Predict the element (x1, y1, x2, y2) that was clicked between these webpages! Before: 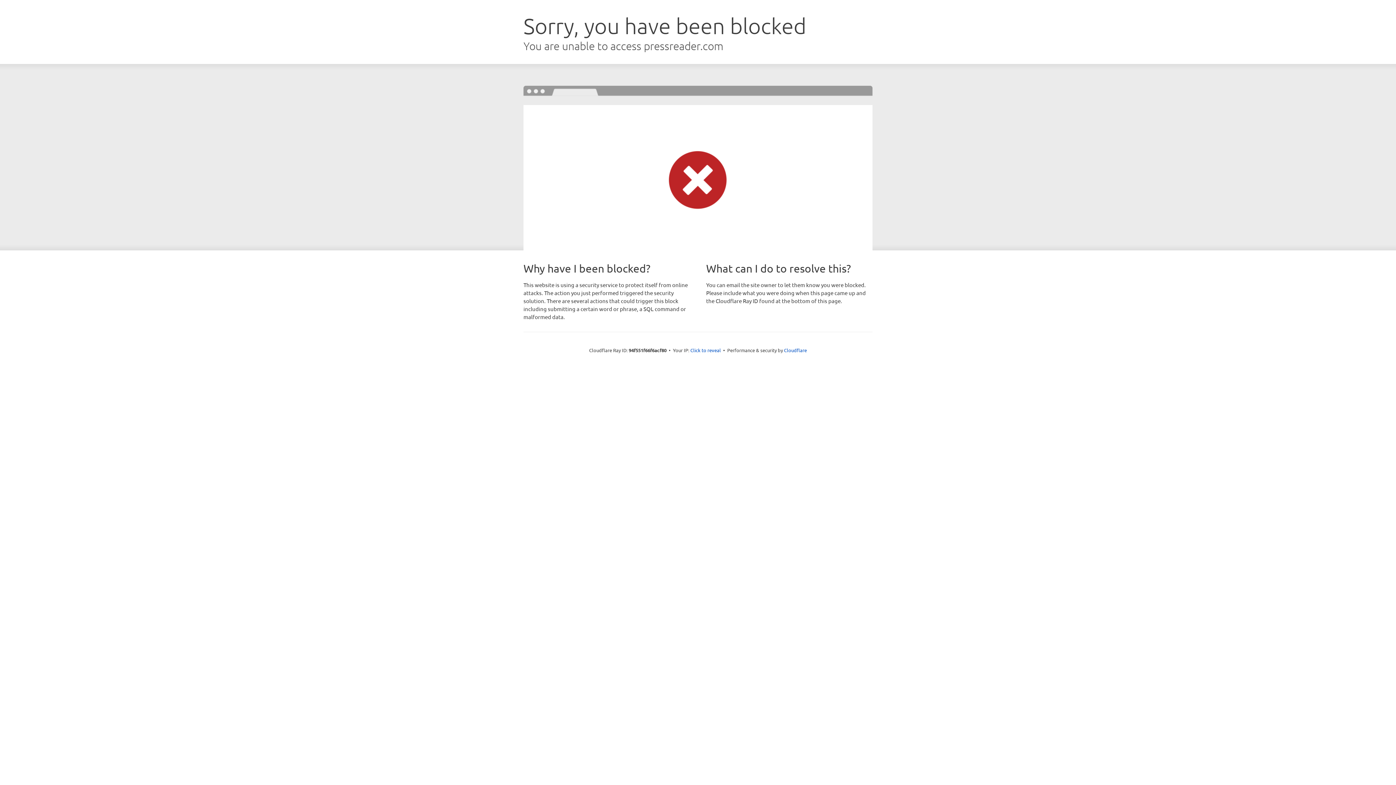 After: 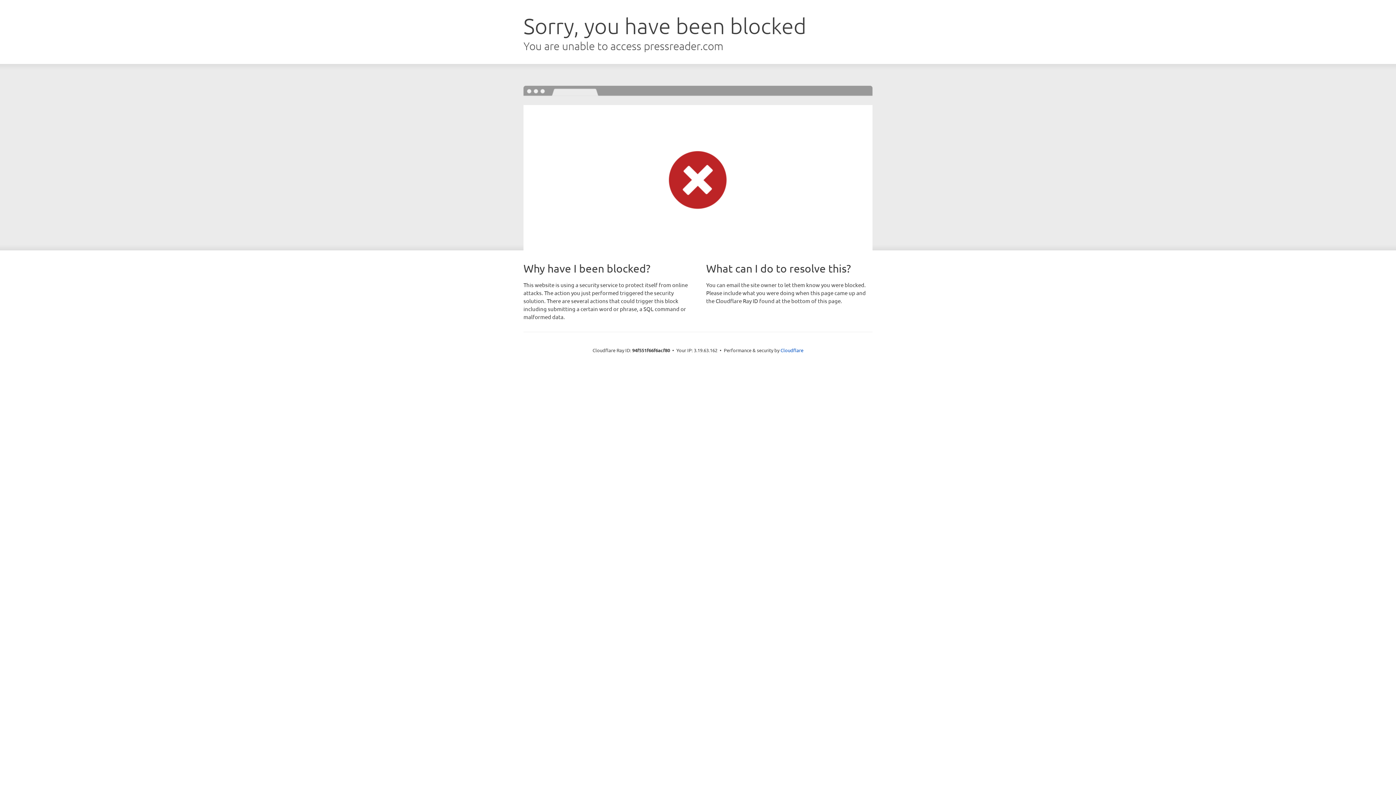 Action: bbox: (690, 346, 721, 353) label: Click to reveal